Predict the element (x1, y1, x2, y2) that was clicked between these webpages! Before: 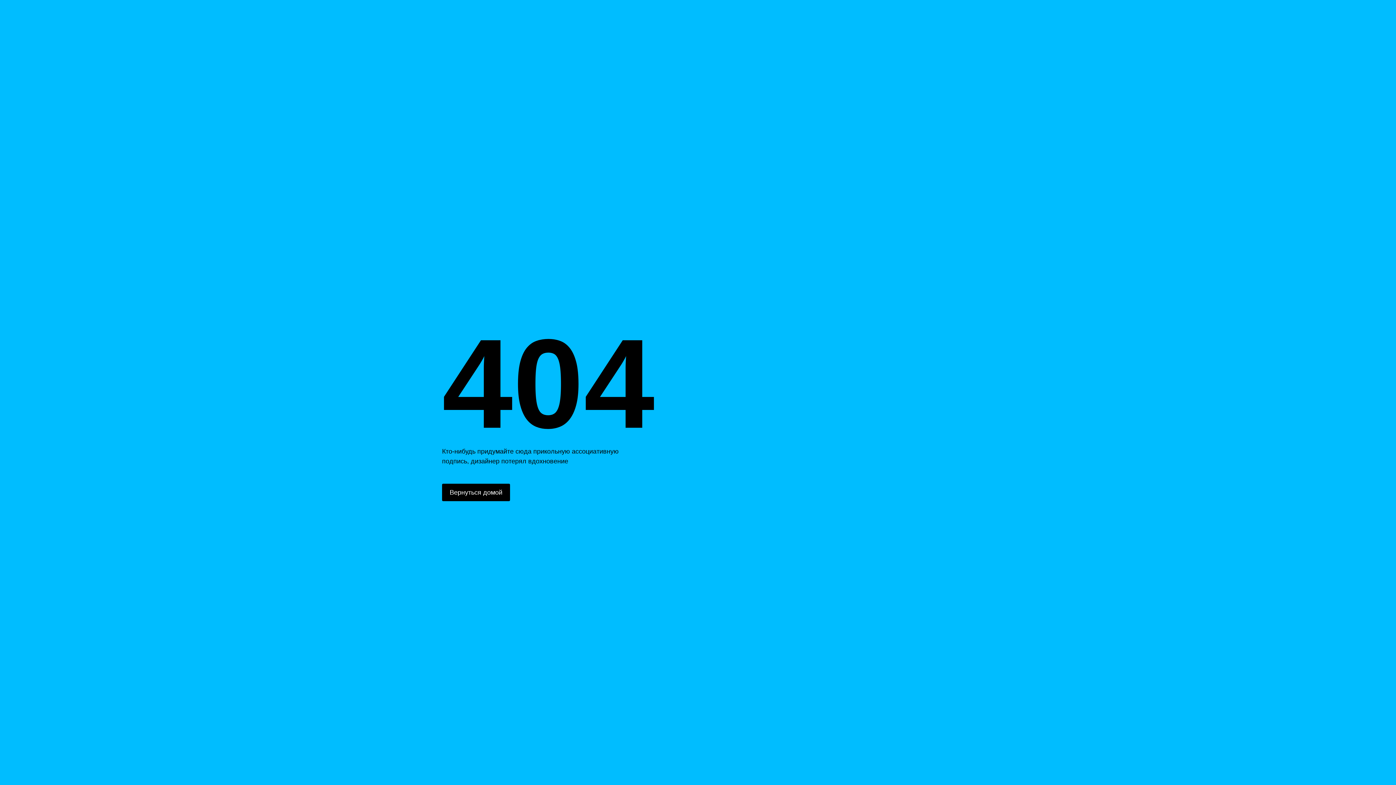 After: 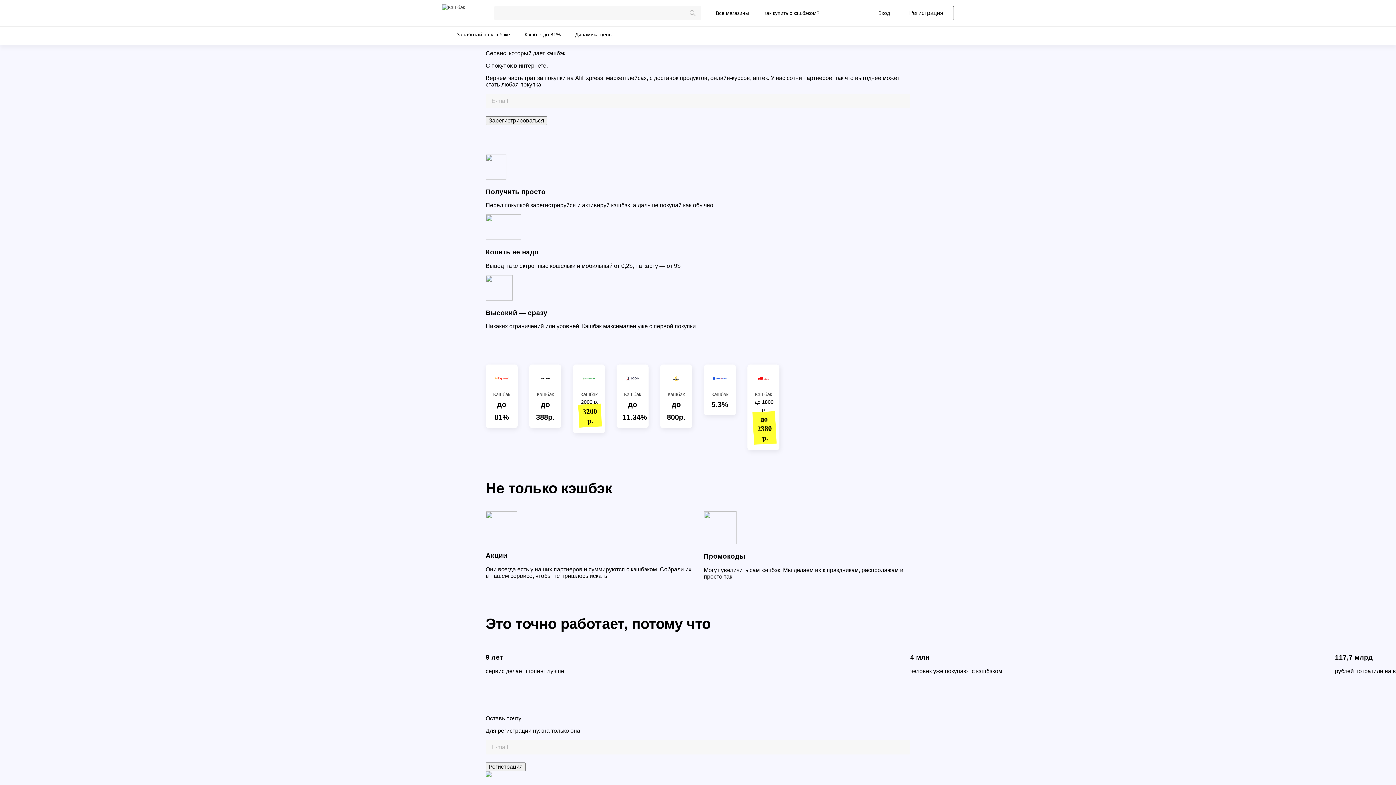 Action: bbox: (442, 484, 510, 501) label: Вернуться домой